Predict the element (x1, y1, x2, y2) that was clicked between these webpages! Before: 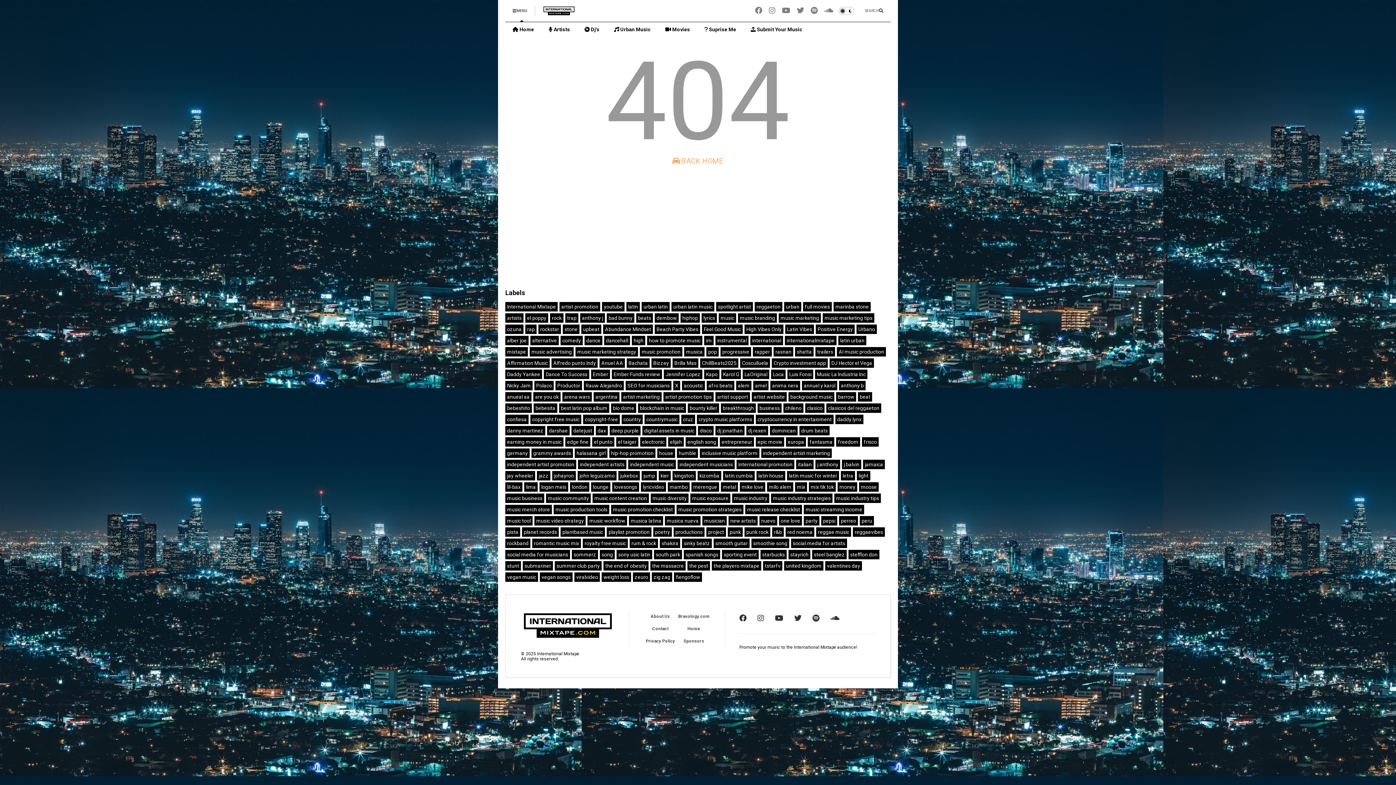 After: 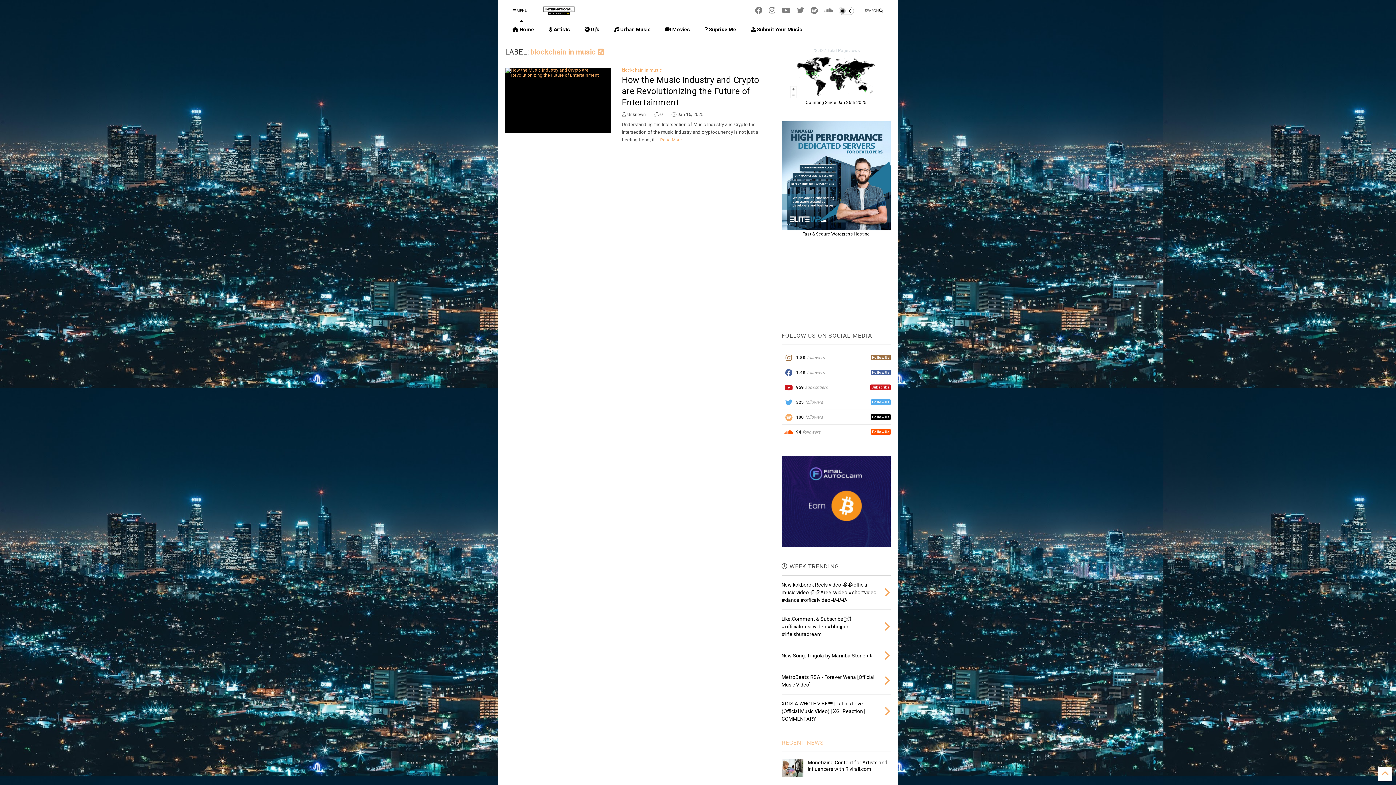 Action: bbox: (640, 405, 684, 411) label: blockchain in music